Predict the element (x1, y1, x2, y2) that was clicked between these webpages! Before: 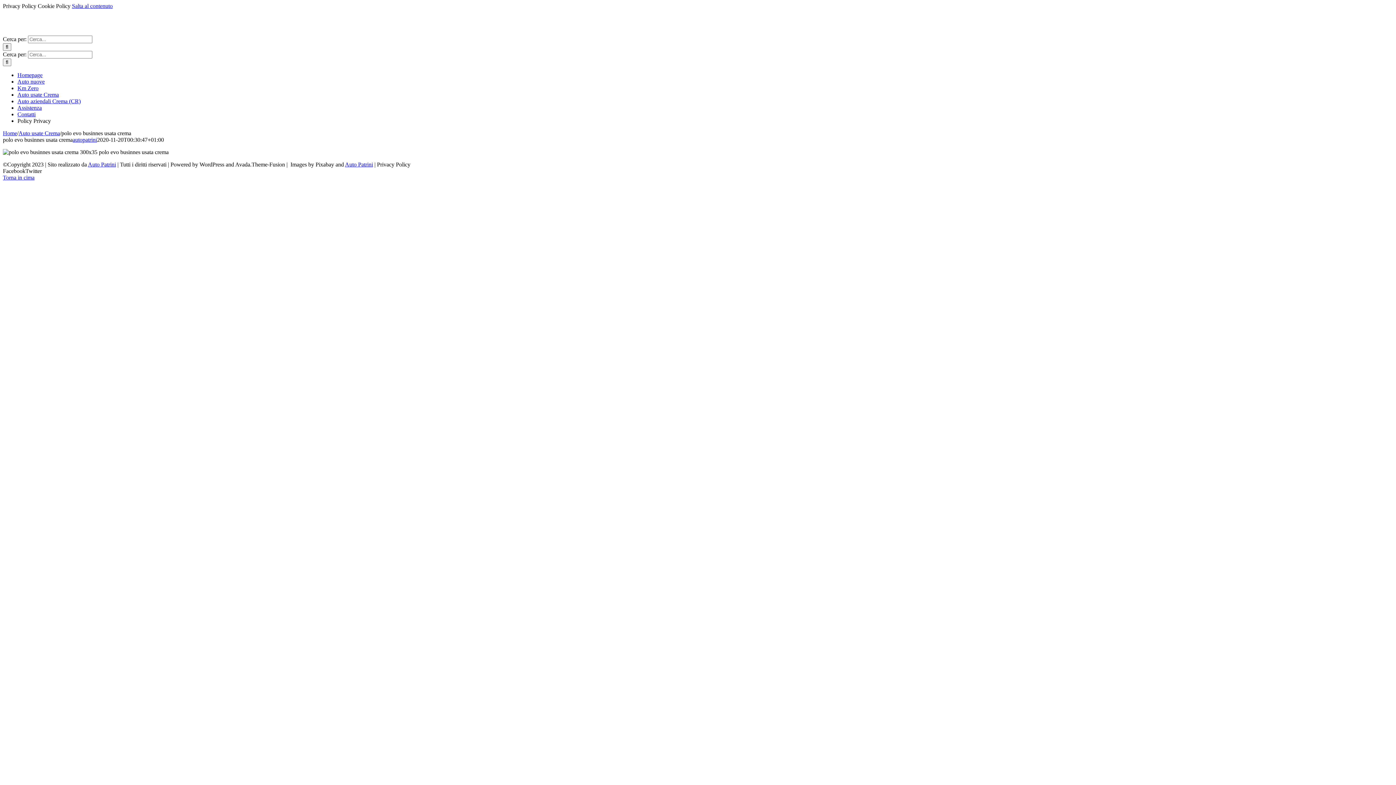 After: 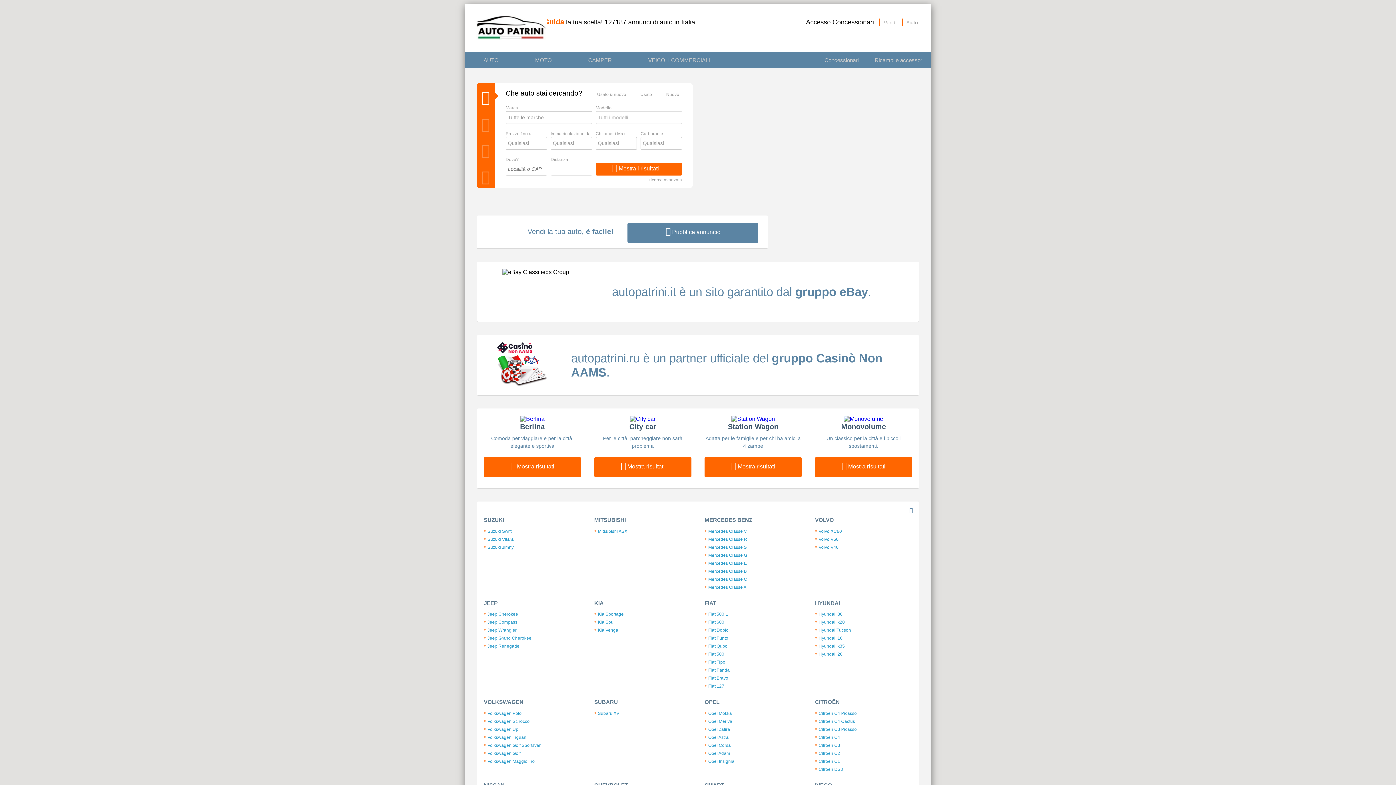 Action: label: Homepage bbox: (17, 72, 42, 78)